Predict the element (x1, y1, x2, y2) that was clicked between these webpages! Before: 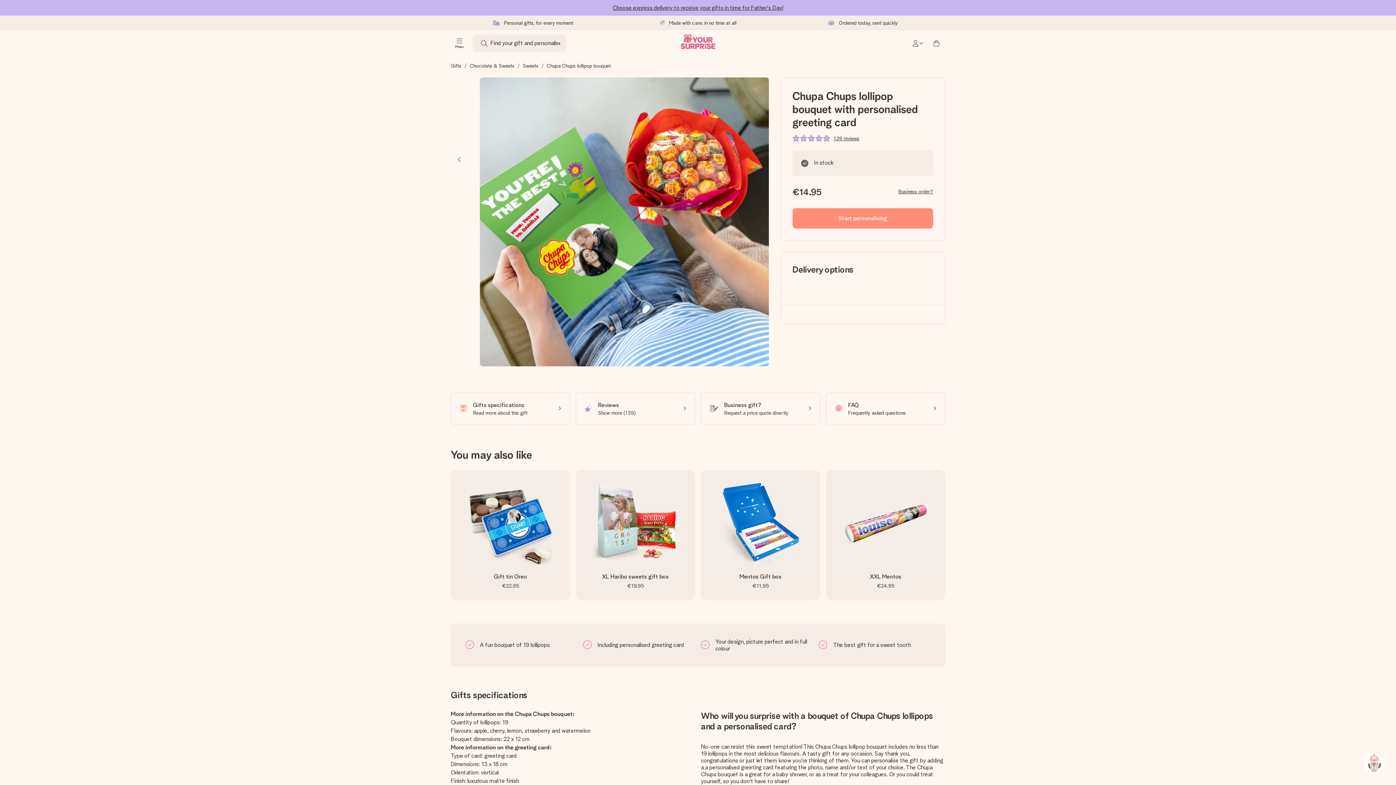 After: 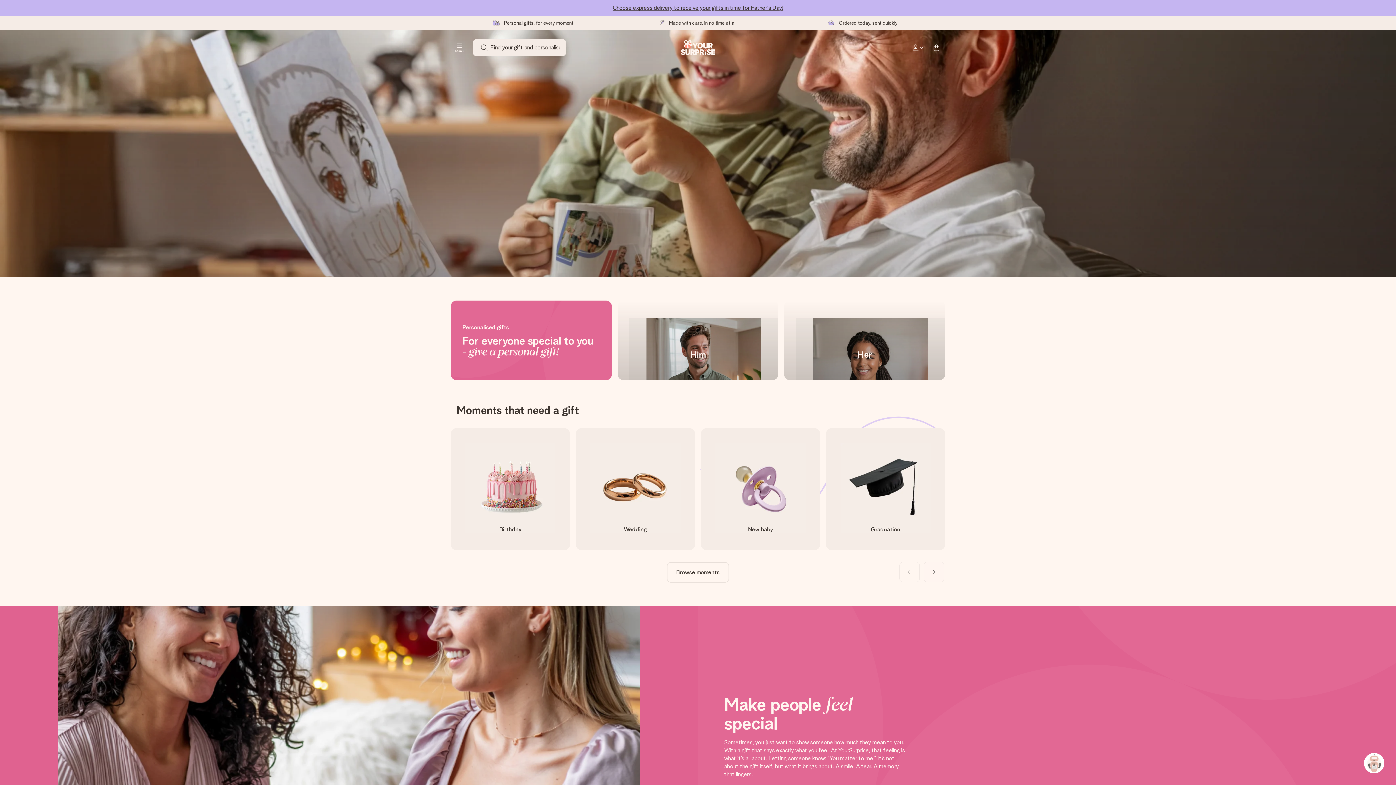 Action: label: Gifts bbox: (450, 62, 461, 68)